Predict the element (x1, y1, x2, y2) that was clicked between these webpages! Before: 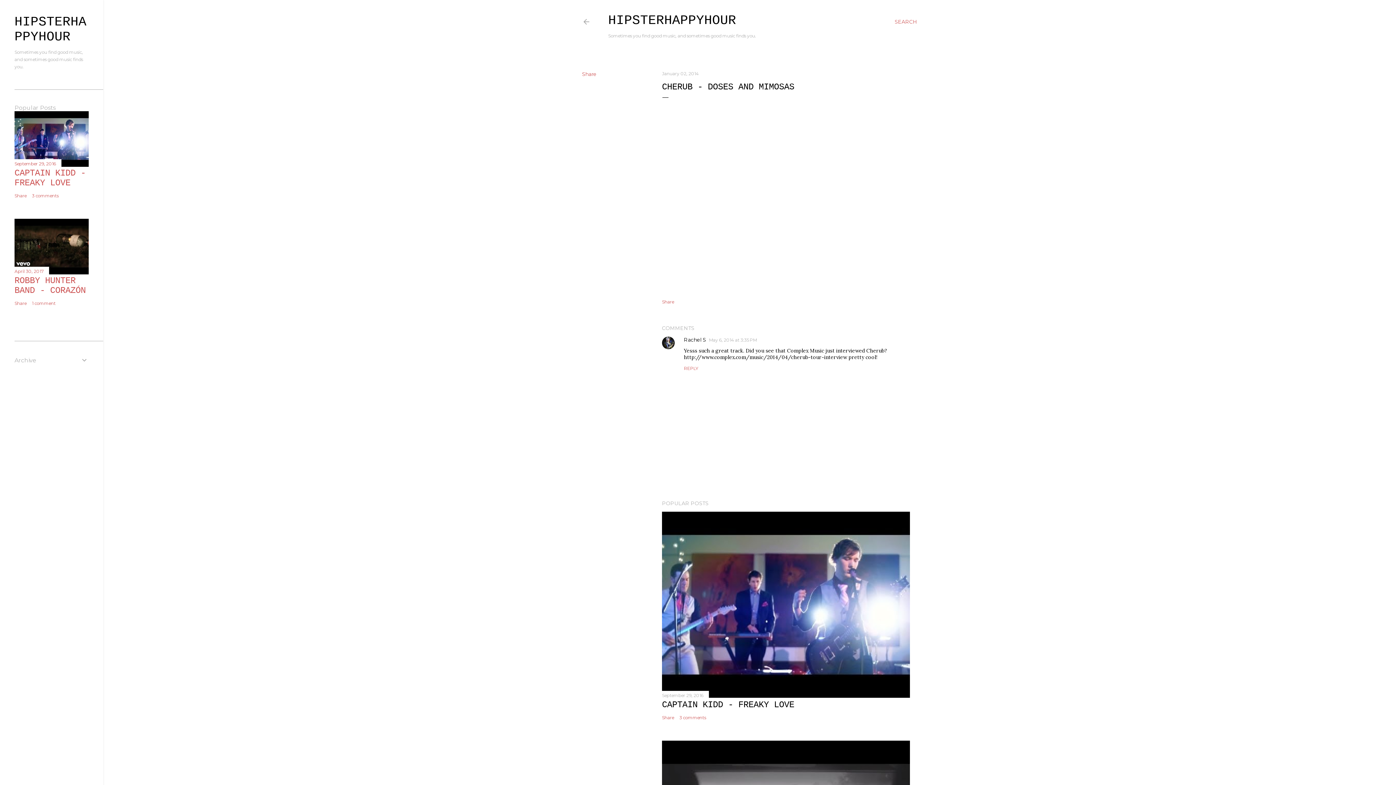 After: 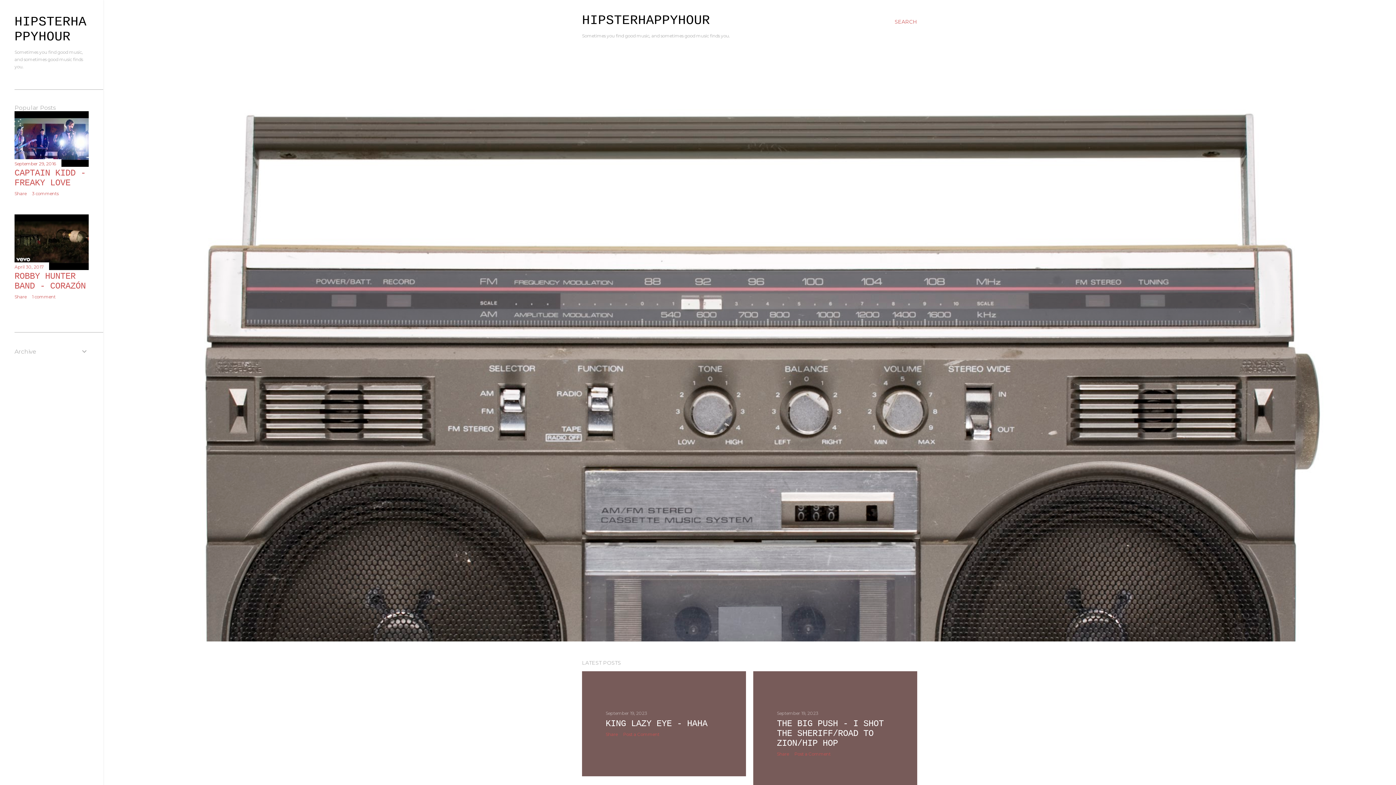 Action: bbox: (14, 14, 86, 44) label: HIPSTERHAPPYHOUR